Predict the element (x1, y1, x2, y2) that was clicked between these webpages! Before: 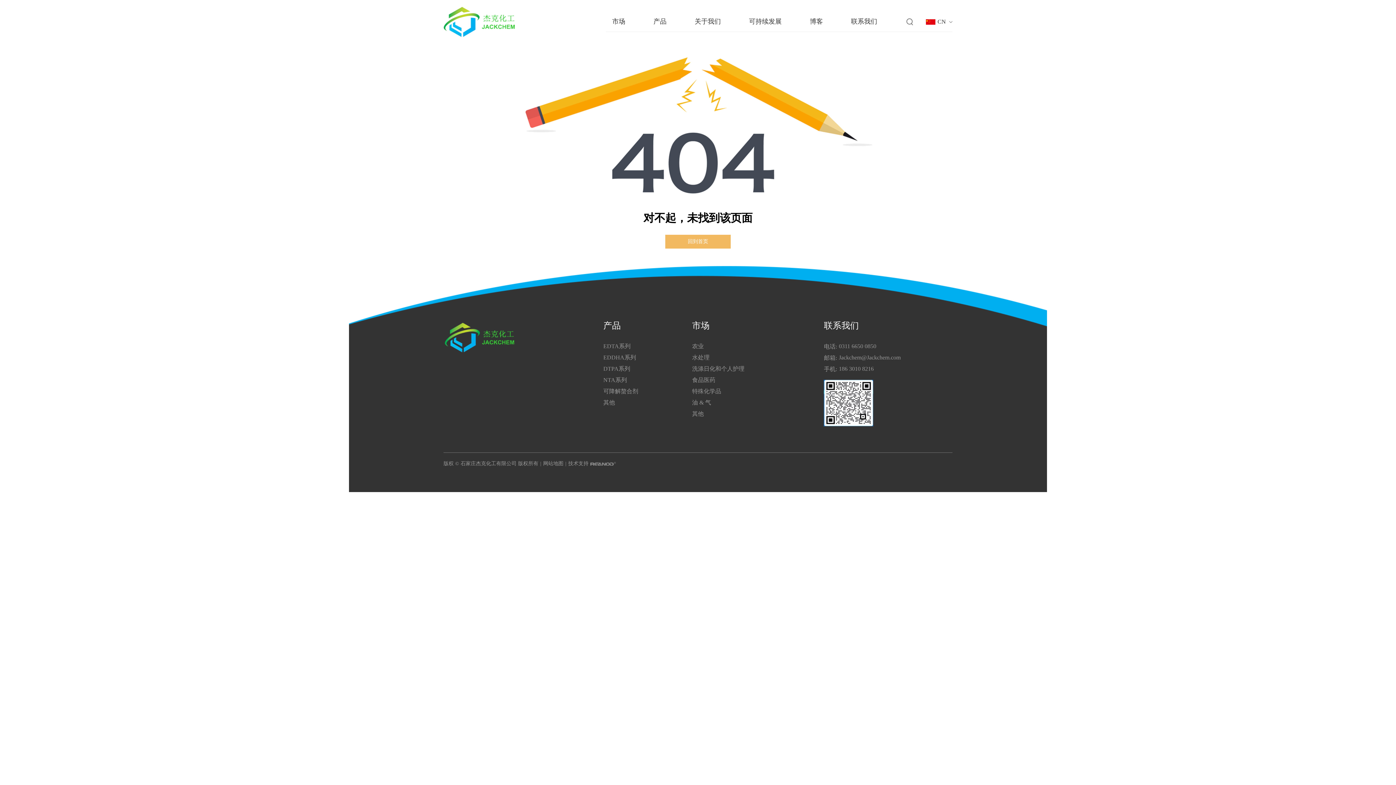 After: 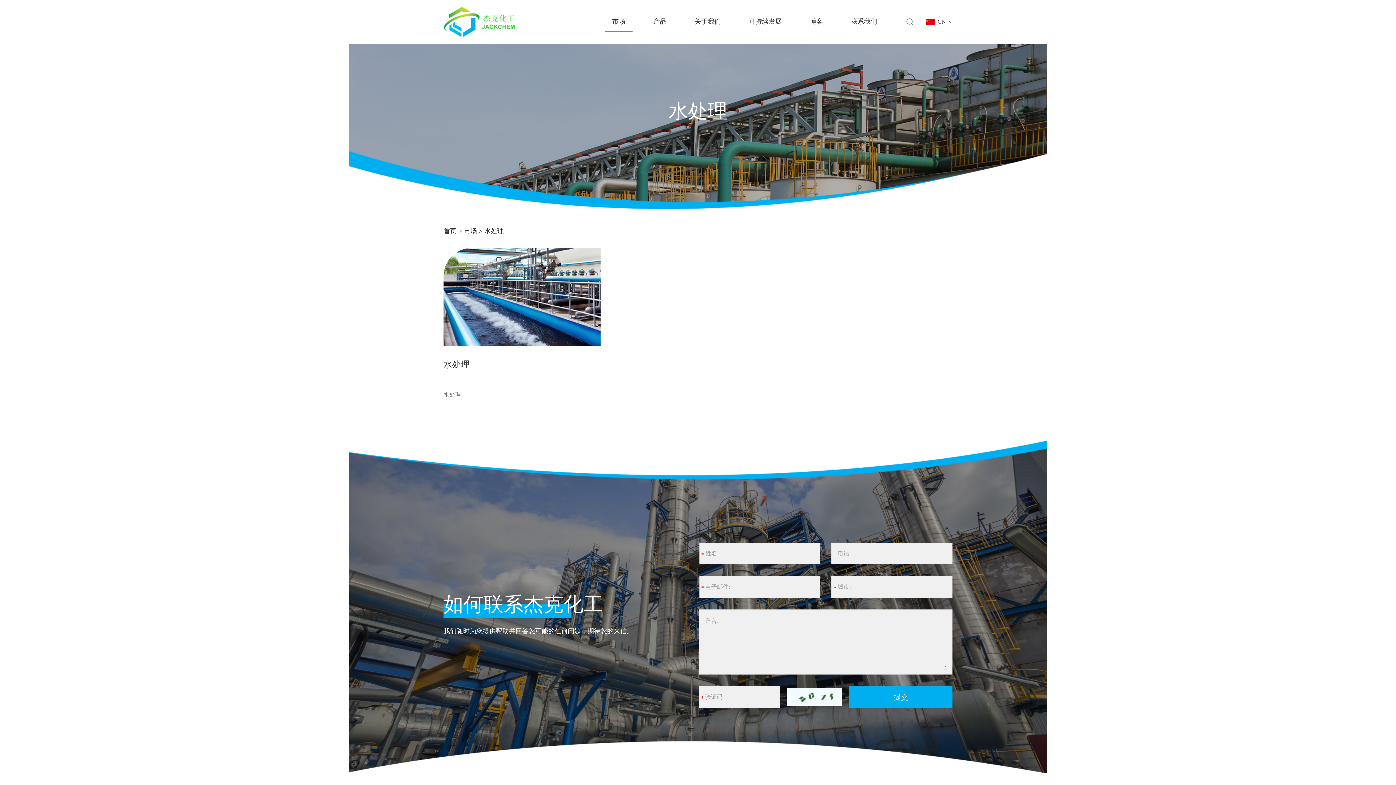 Action: bbox: (692, 354, 794, 361) label: 水处理